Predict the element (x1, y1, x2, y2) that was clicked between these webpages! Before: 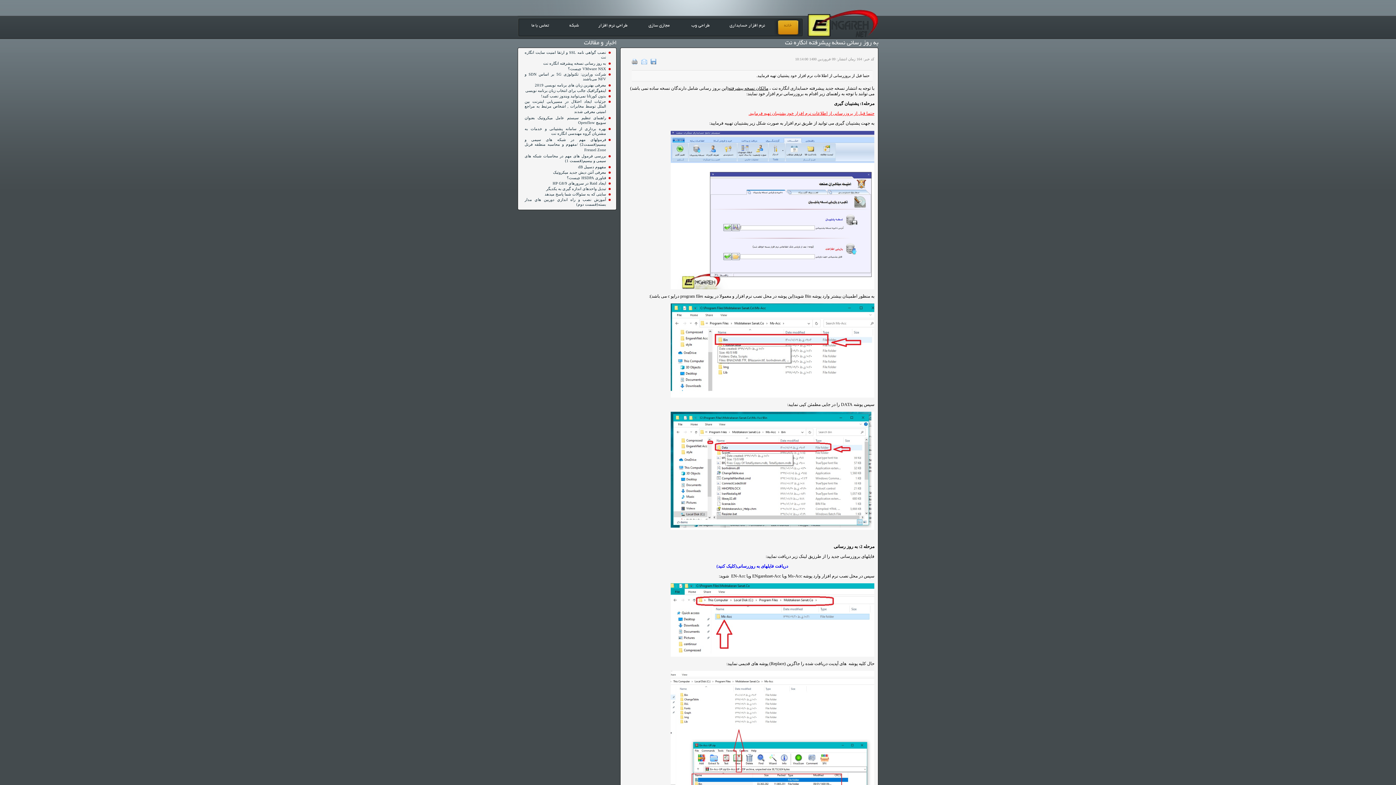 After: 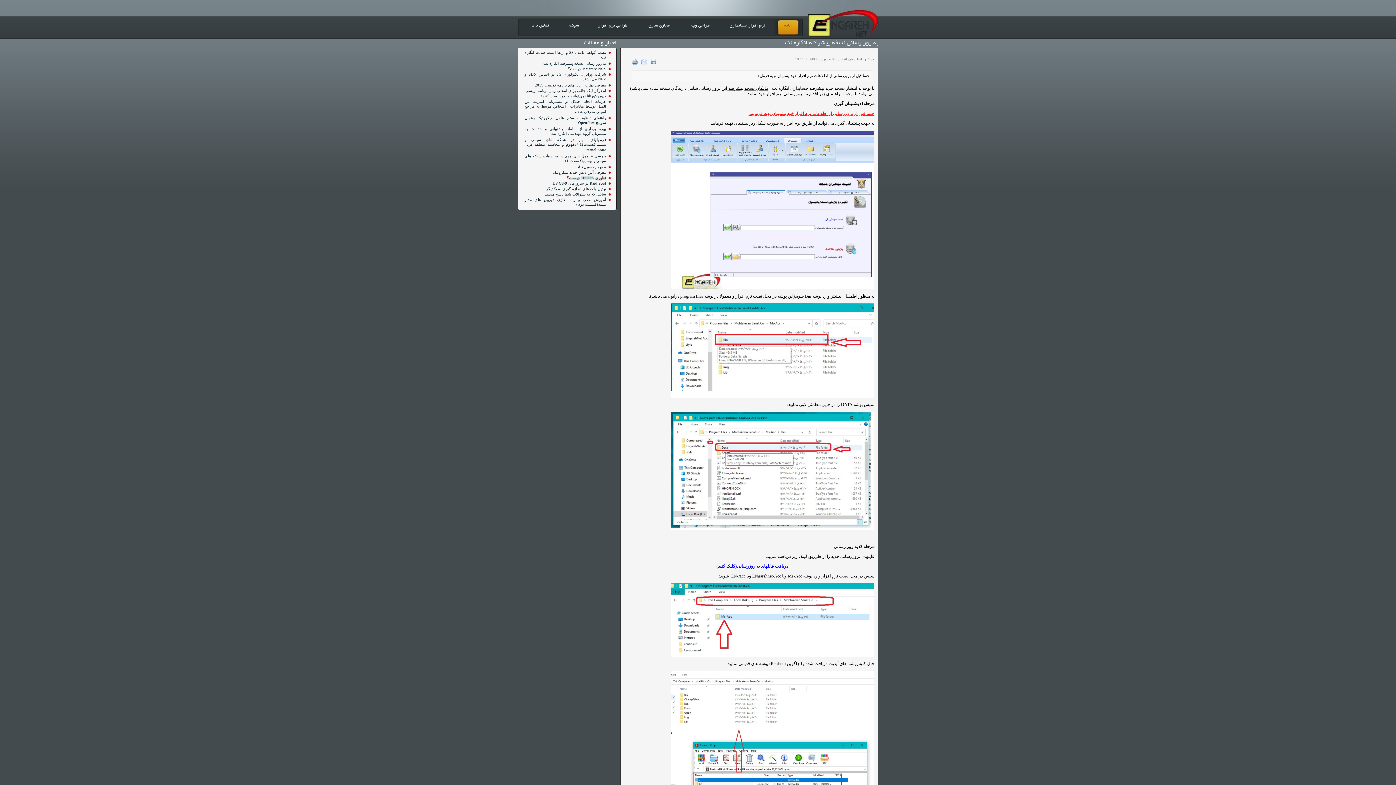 Action: bbox: (566, 176, 606, 180) label: فناوری HSDPA چیست؟